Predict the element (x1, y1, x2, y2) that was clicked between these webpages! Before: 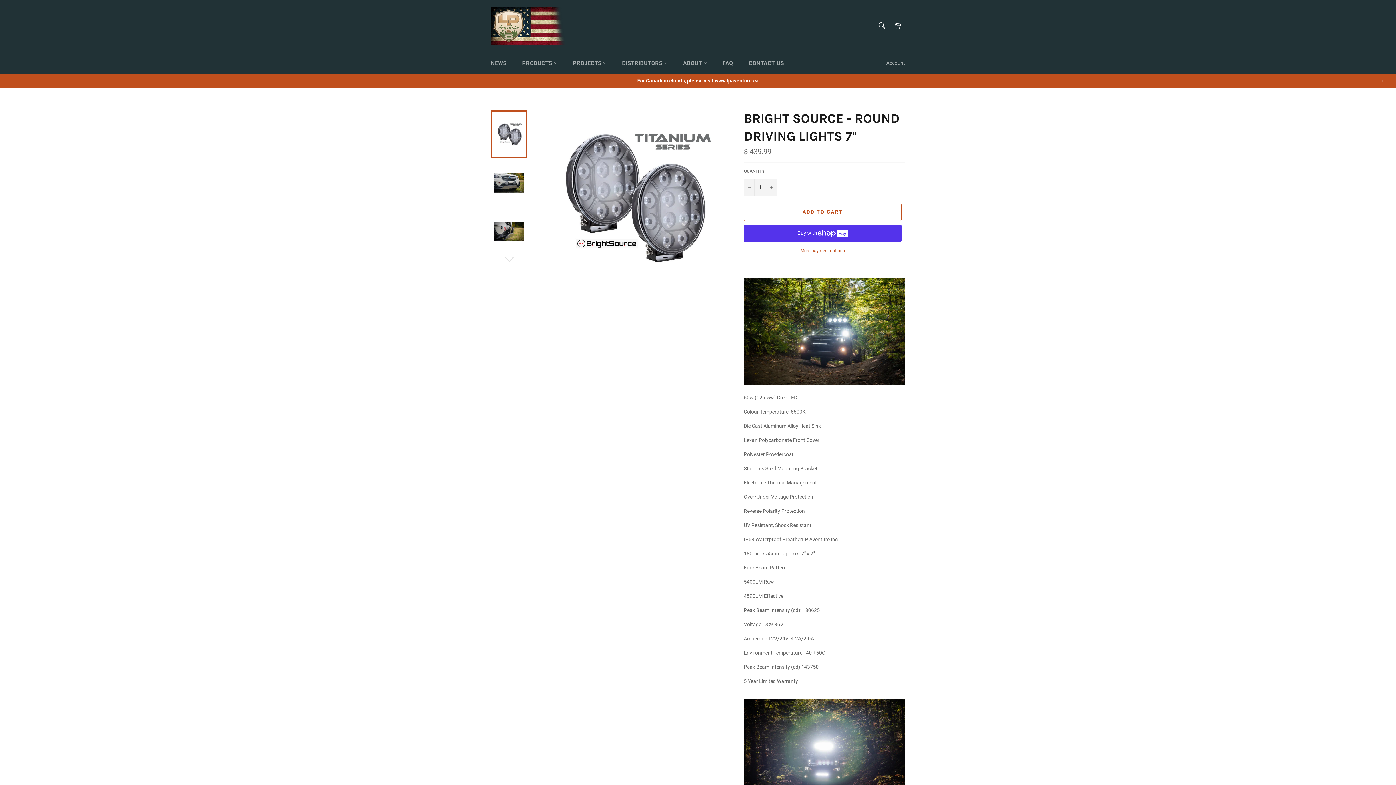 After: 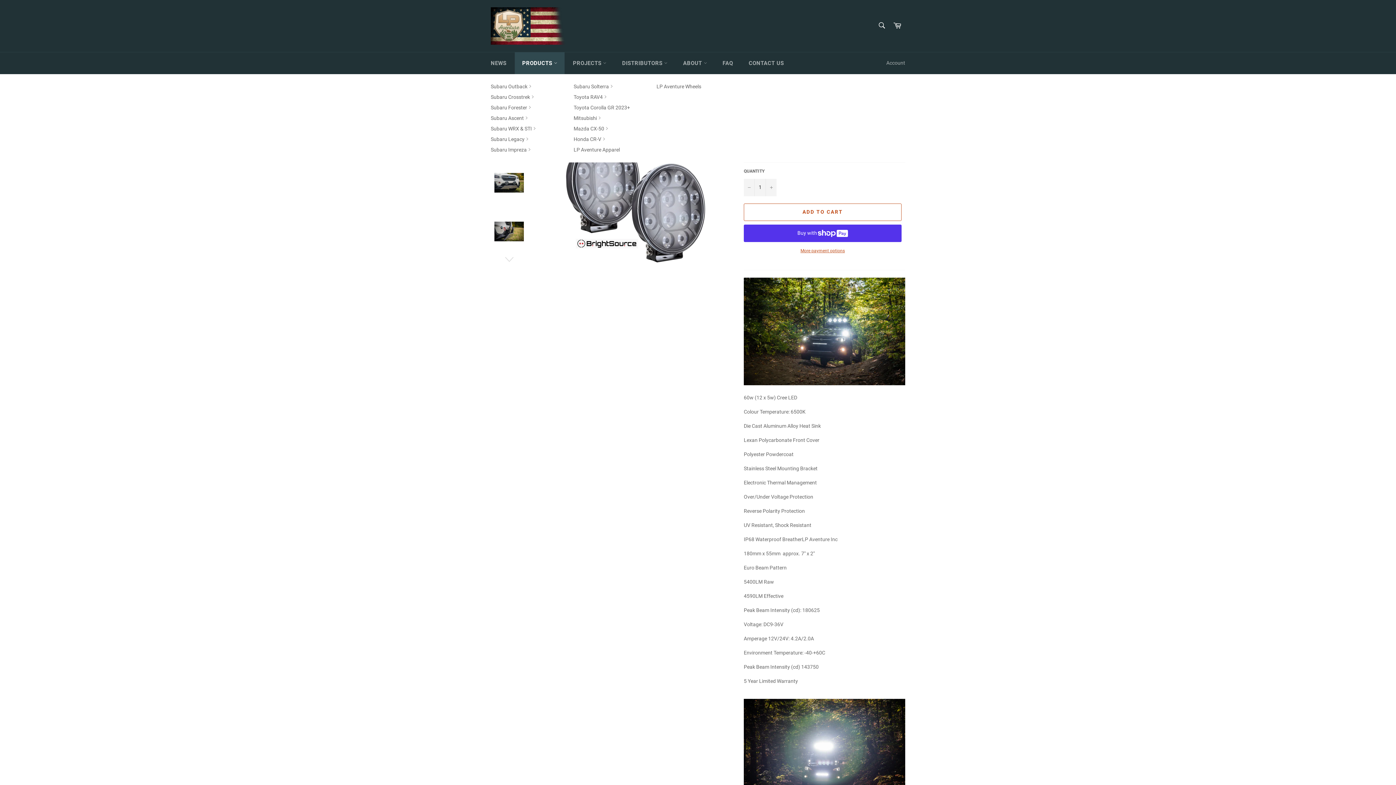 Action: label: PRODUCTS  bbox: (515, 52, 564, 74)